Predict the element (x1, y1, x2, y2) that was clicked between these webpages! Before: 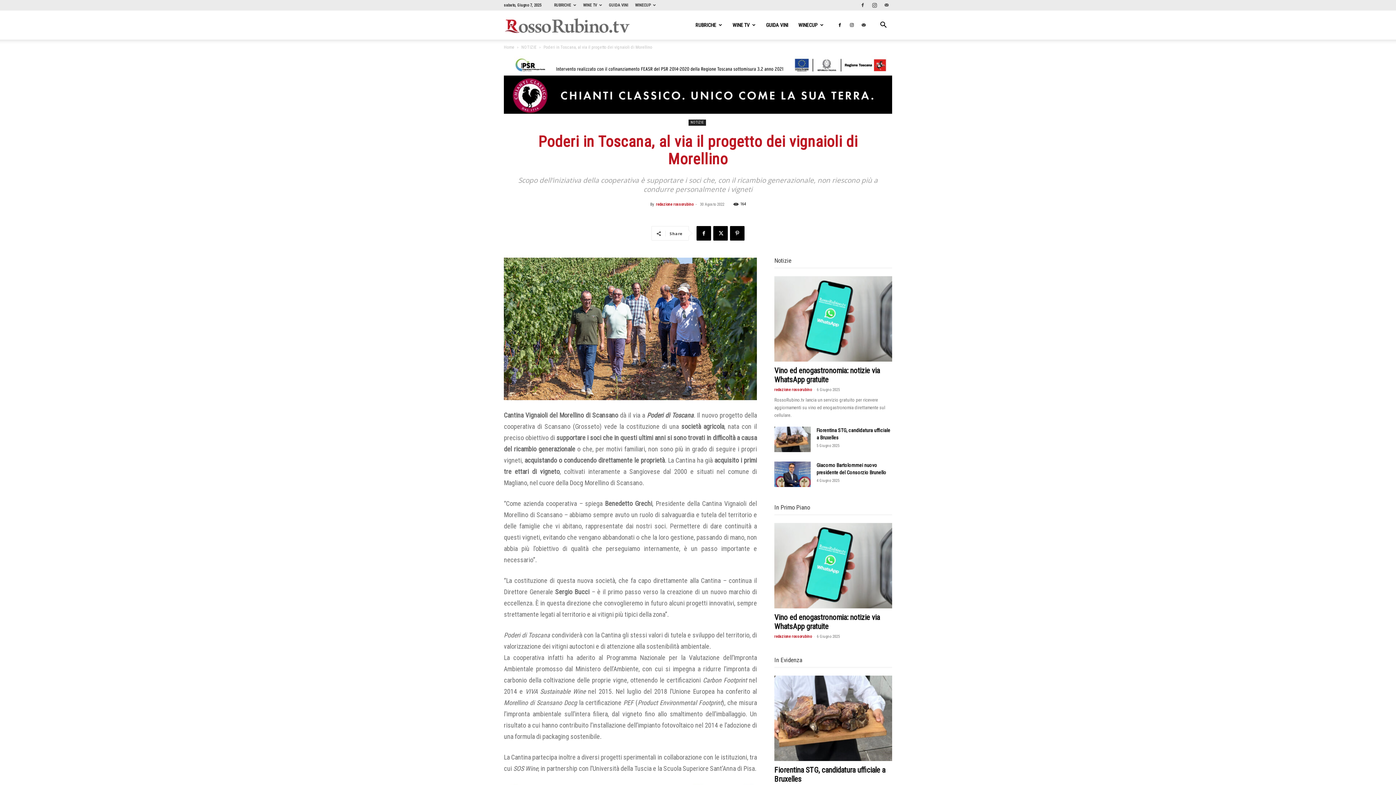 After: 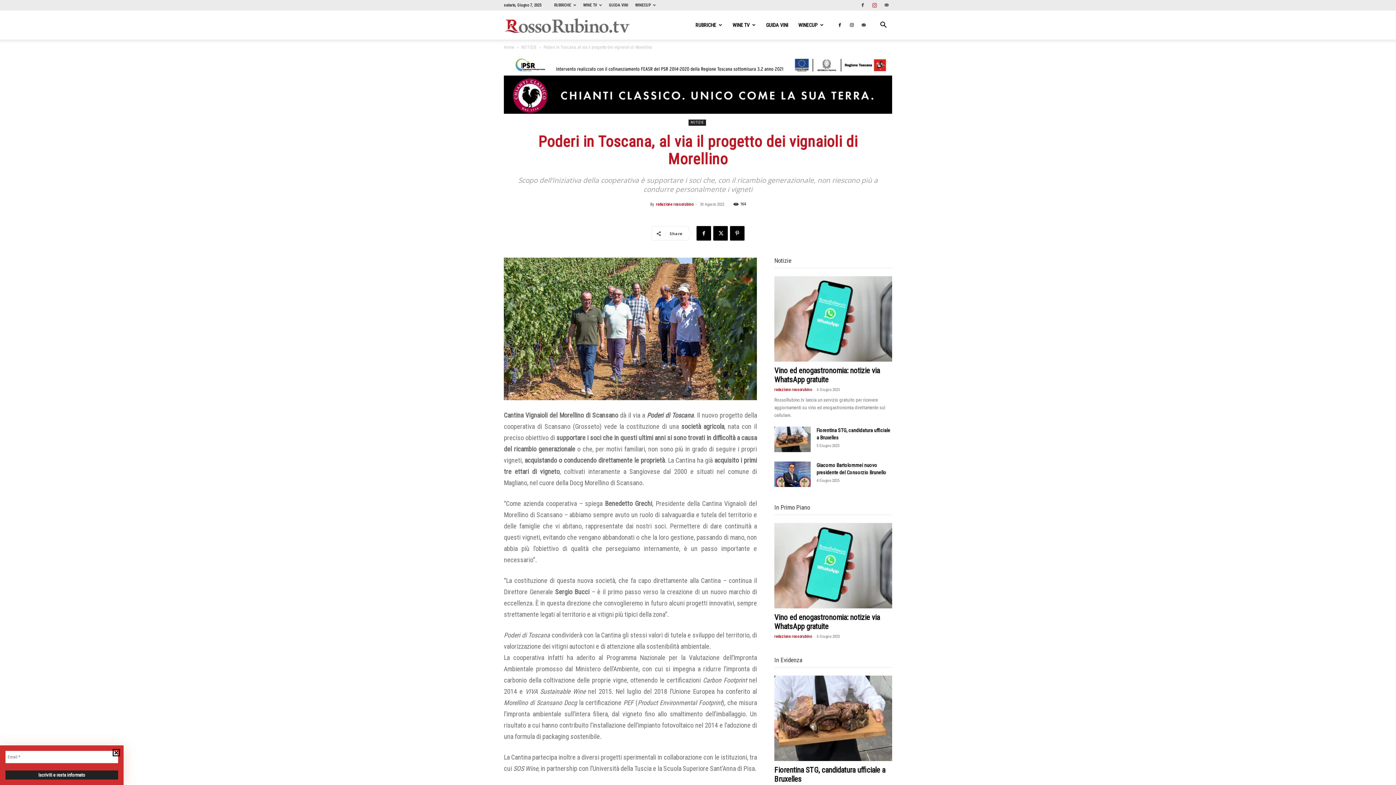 Action: bbox: (869, 0, 880, 10)